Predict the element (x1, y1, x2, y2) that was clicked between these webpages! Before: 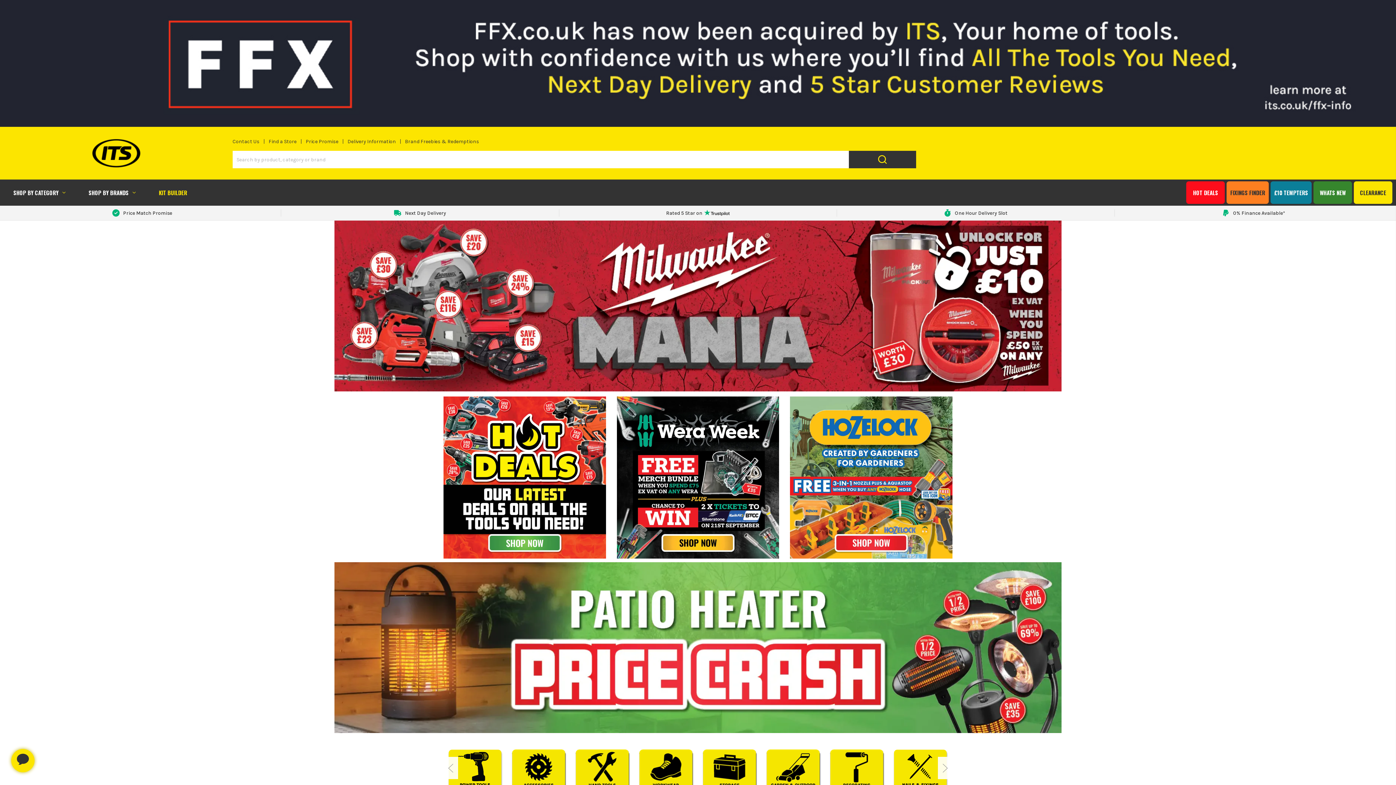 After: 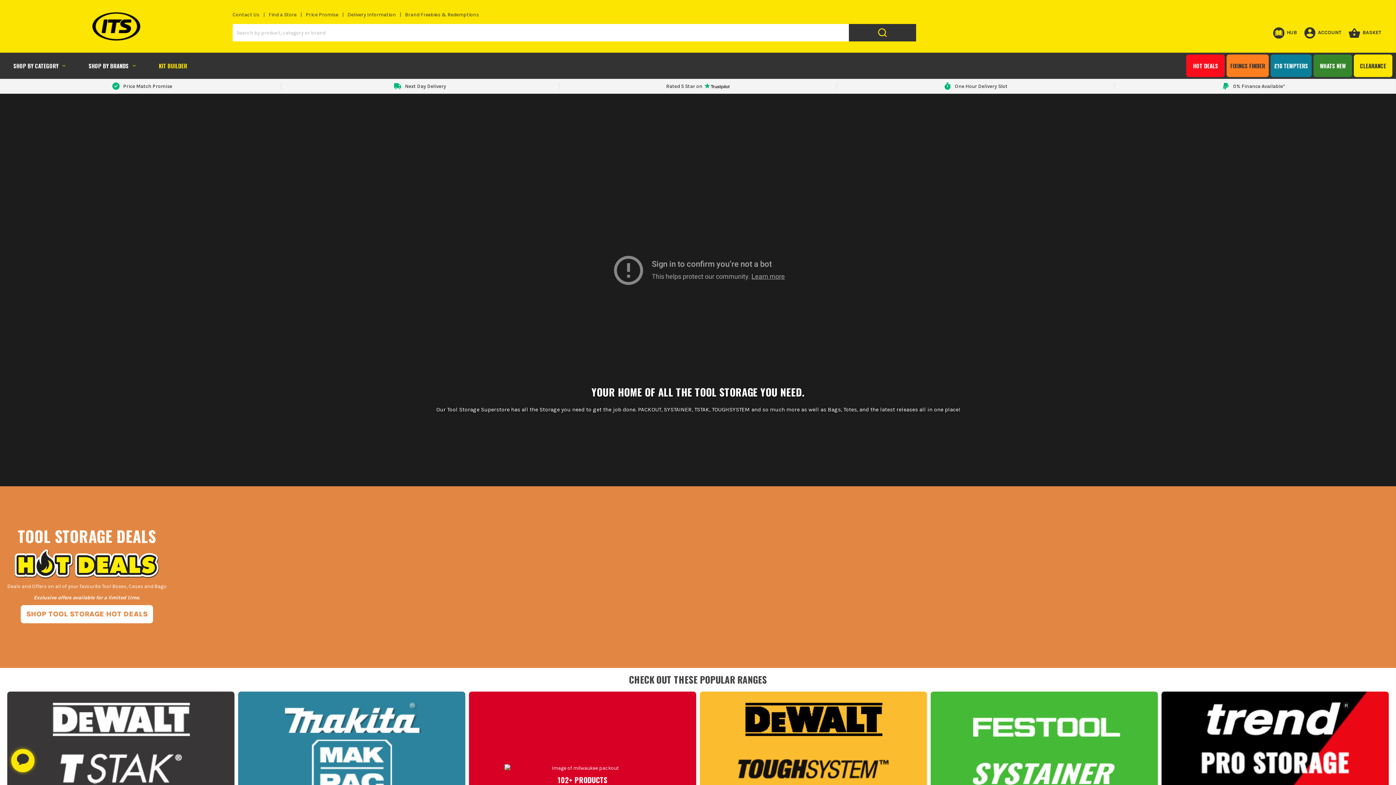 Action: bbox: (700, 747, 760, 794)